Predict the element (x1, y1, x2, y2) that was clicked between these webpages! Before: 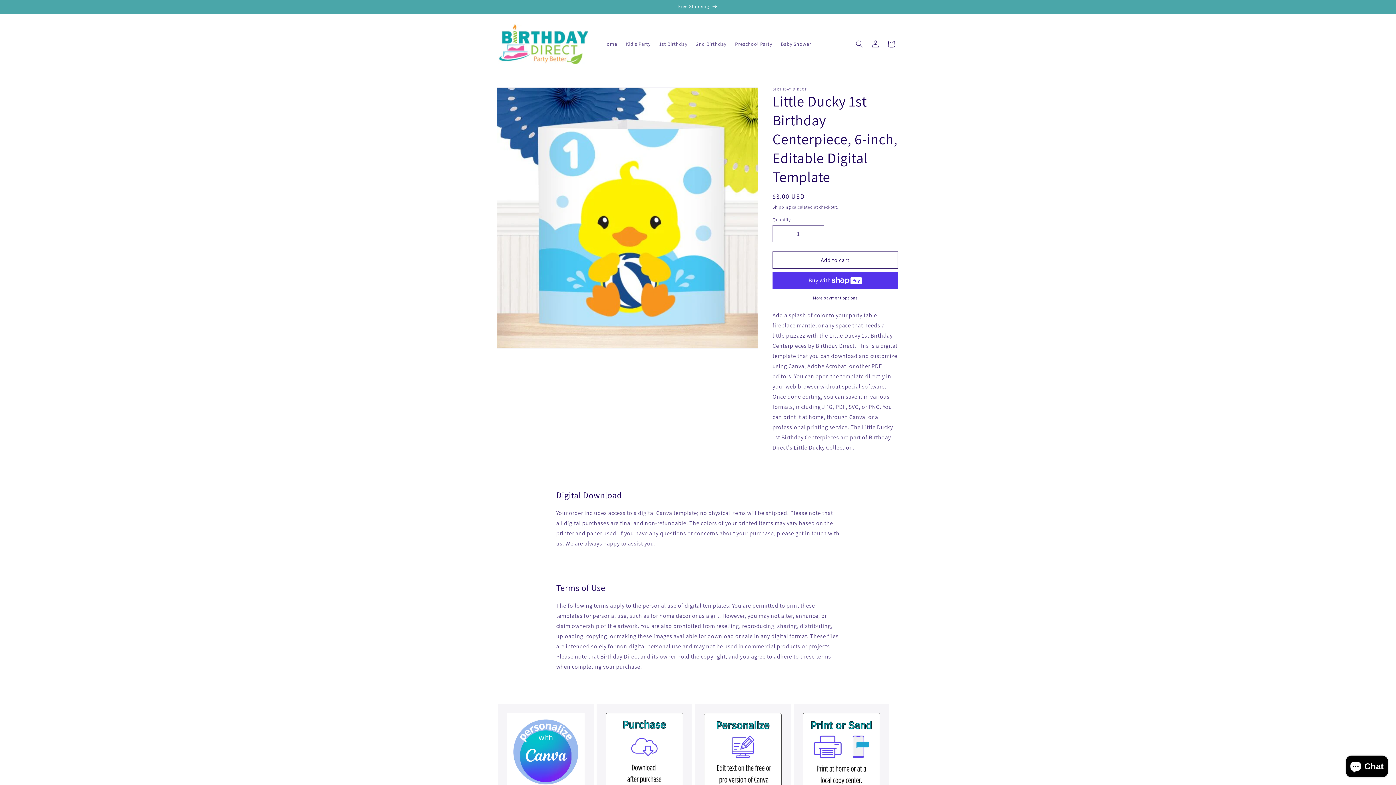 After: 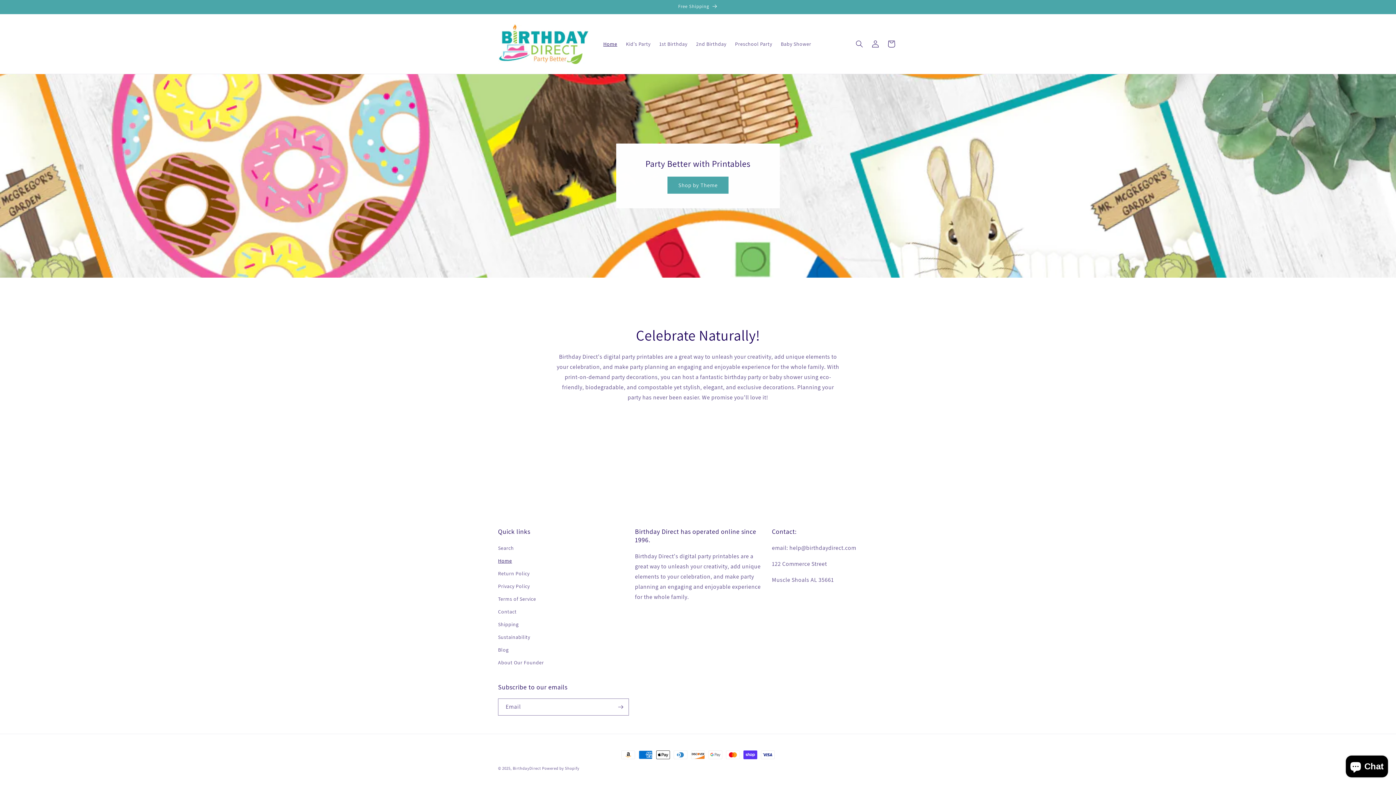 Action: bbox: (599, 36, 621, 51) label: Home